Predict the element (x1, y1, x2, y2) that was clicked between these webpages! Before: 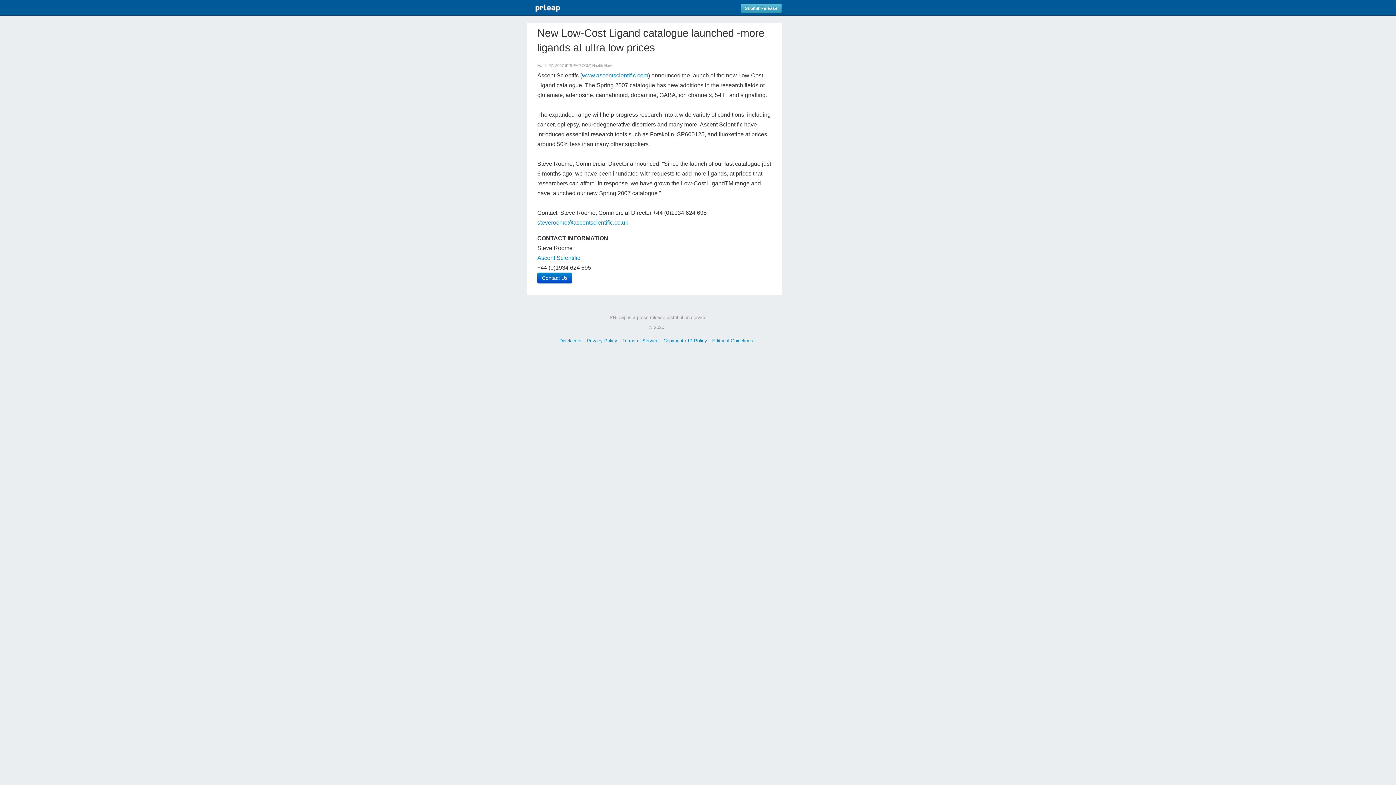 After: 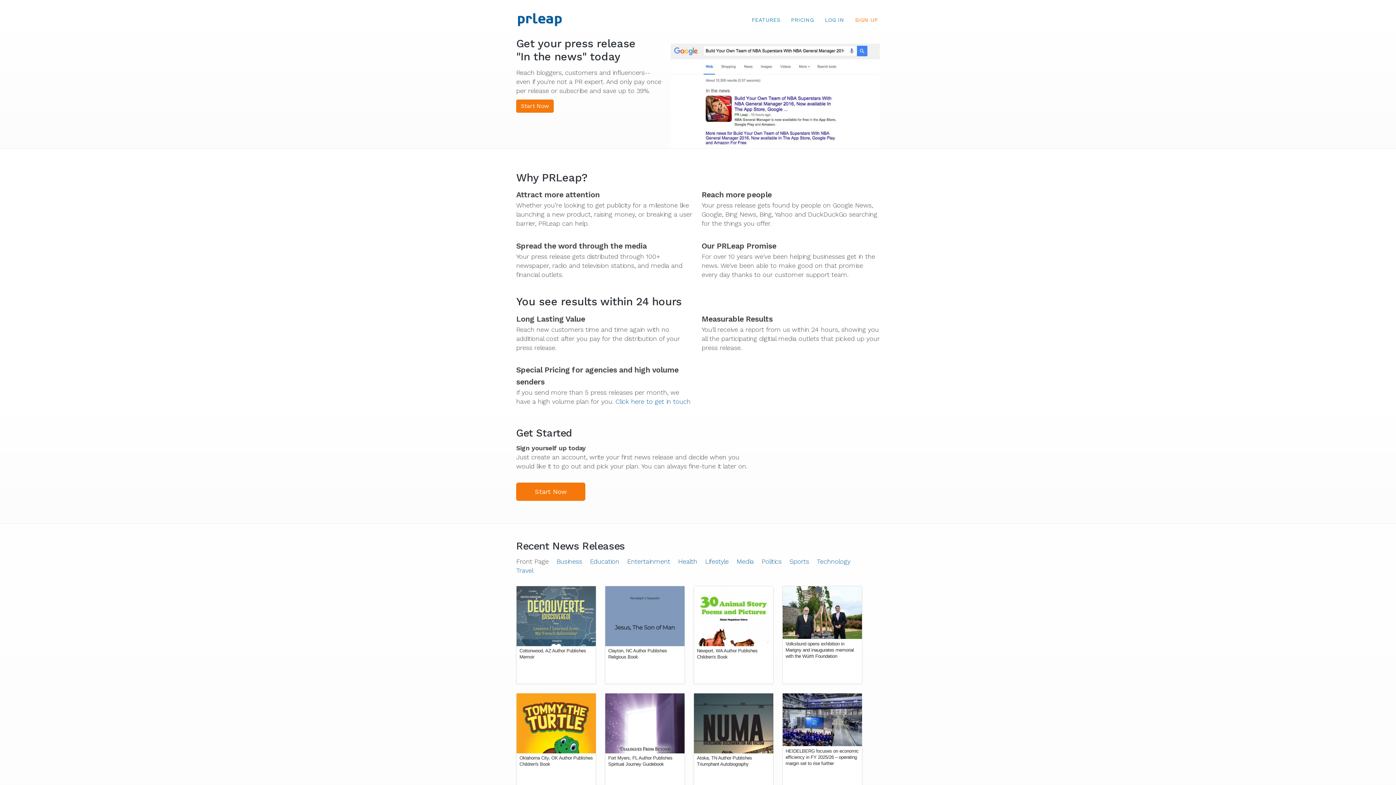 Action: bbox: (533, 6, 562, 11)